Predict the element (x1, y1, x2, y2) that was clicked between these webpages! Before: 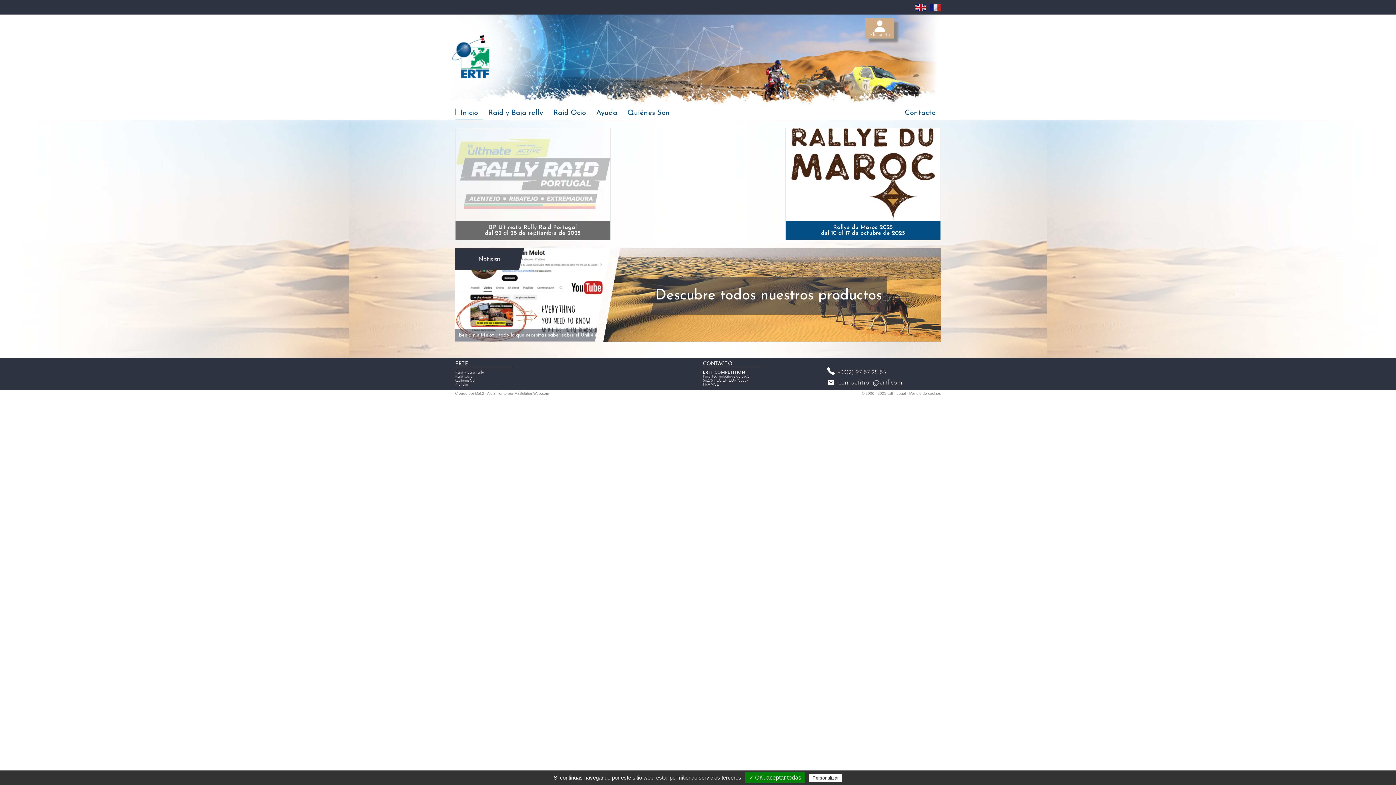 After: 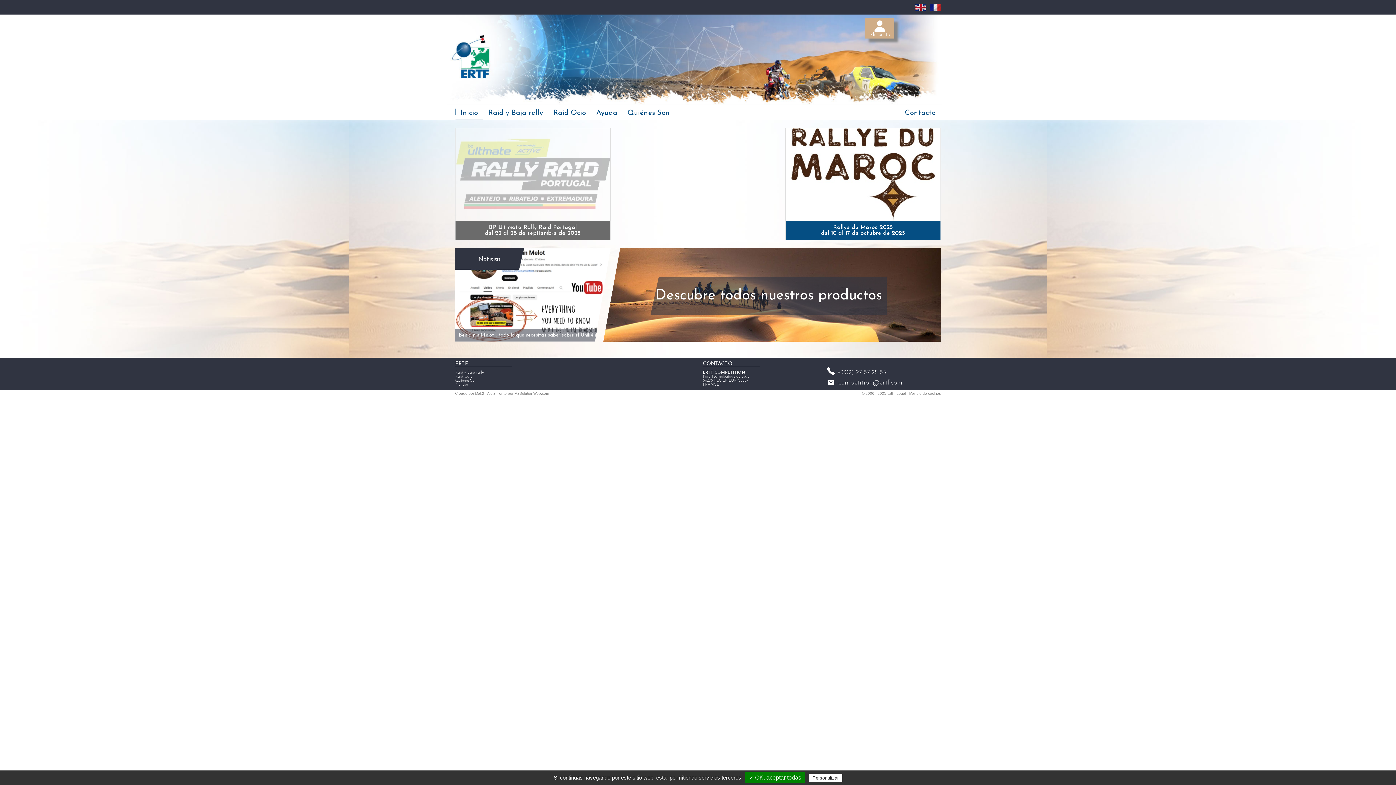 Action: label: Mak2 bbox: (475, 391, 484, 395)